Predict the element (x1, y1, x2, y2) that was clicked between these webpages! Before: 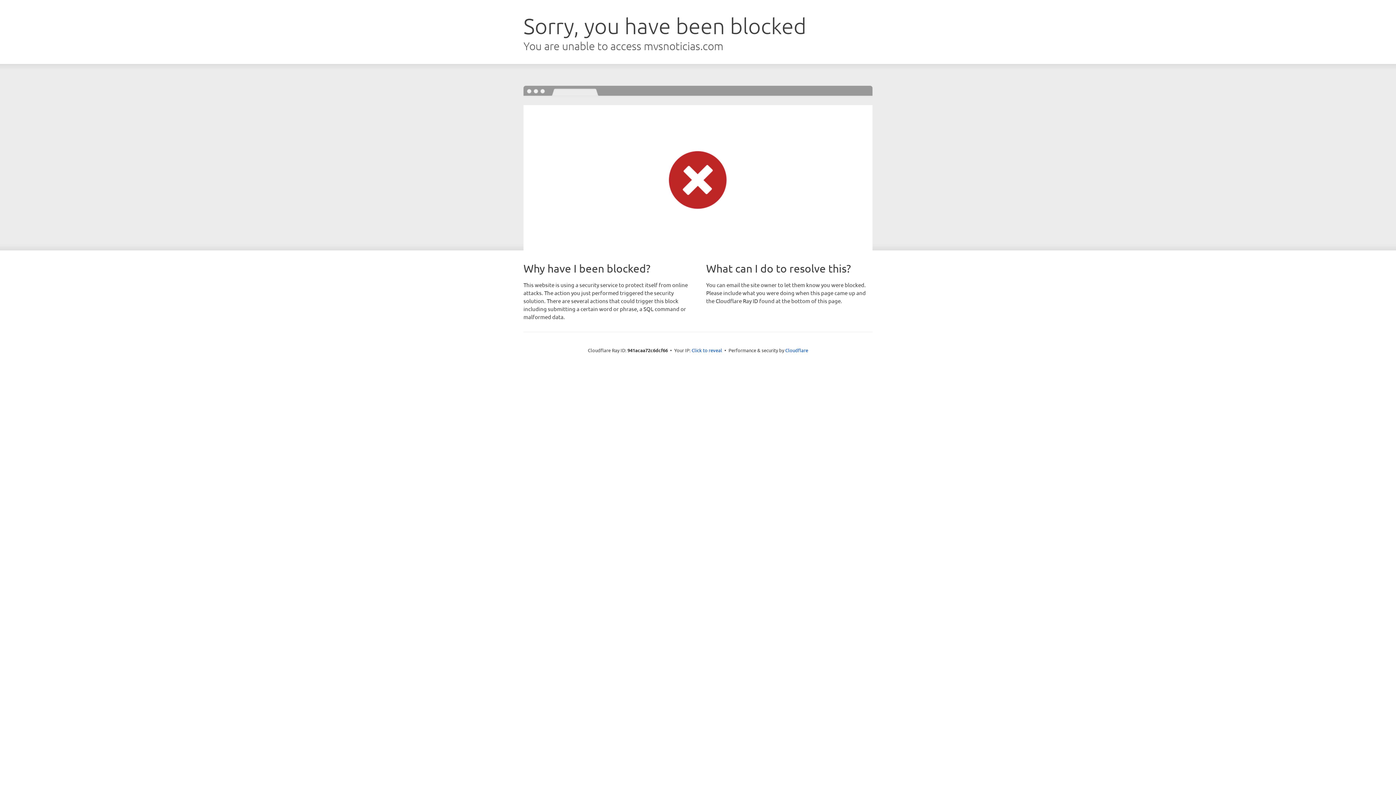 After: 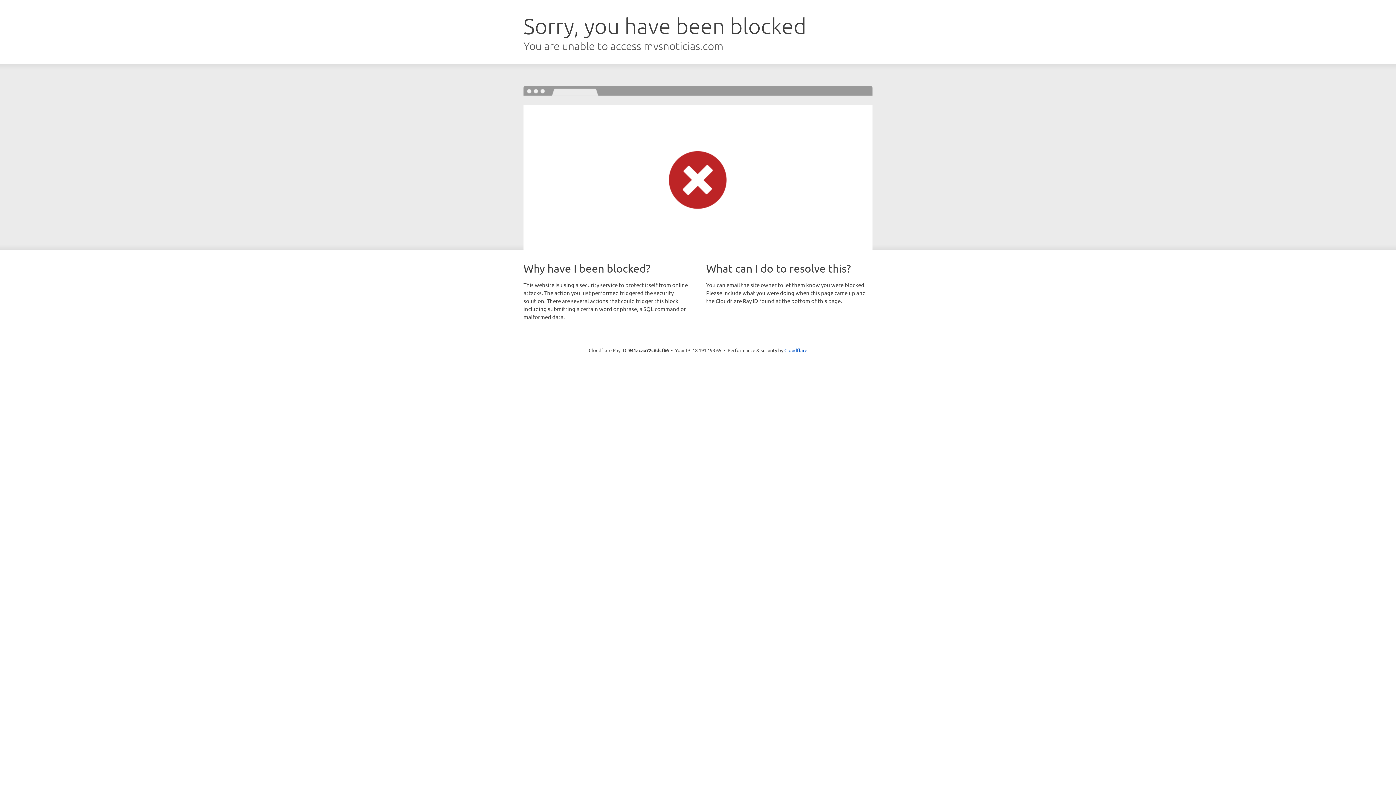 Action: bbox: (691, 346, 722, 353) label: Click to reveal